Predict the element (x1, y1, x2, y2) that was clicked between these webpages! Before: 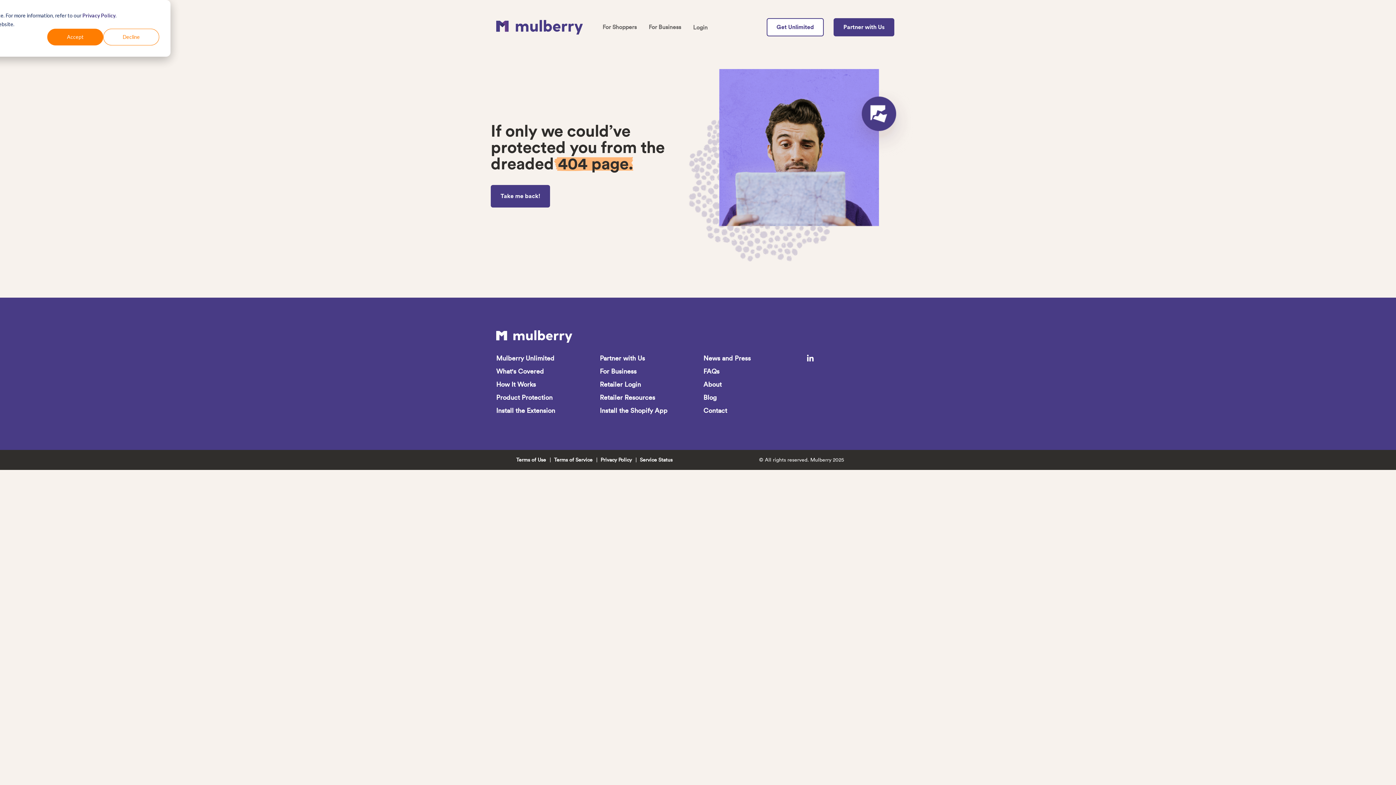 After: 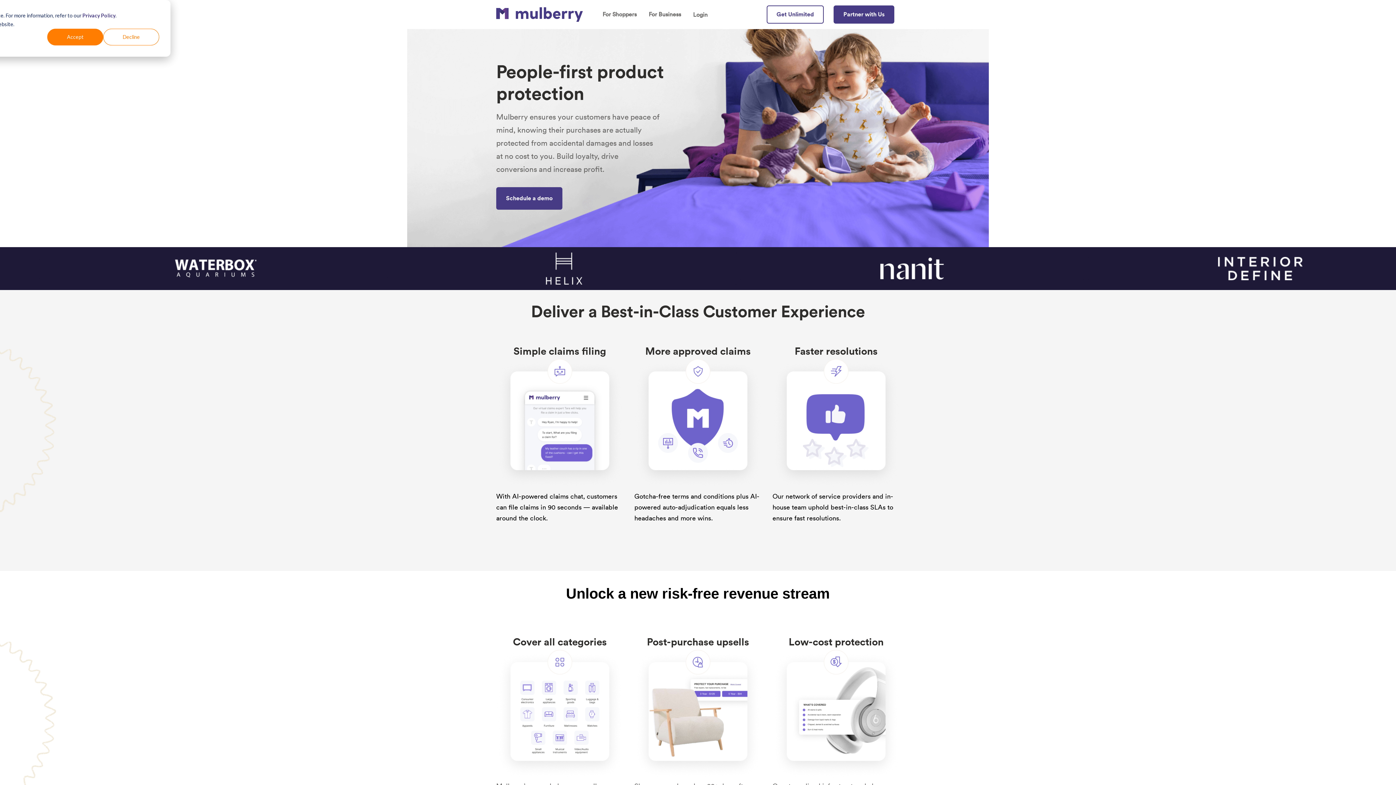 Action: label: Take me back! bbox: (490, 185, 550, 207)